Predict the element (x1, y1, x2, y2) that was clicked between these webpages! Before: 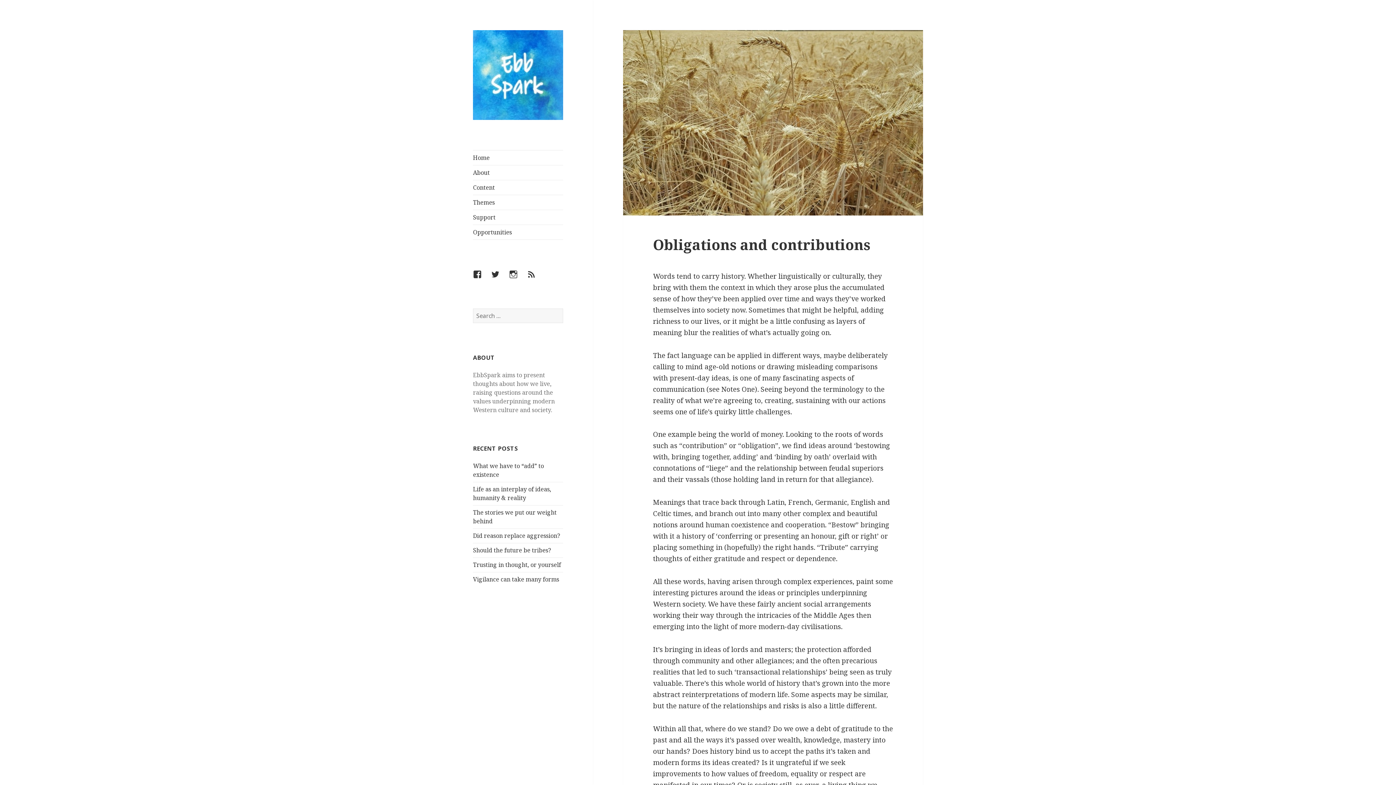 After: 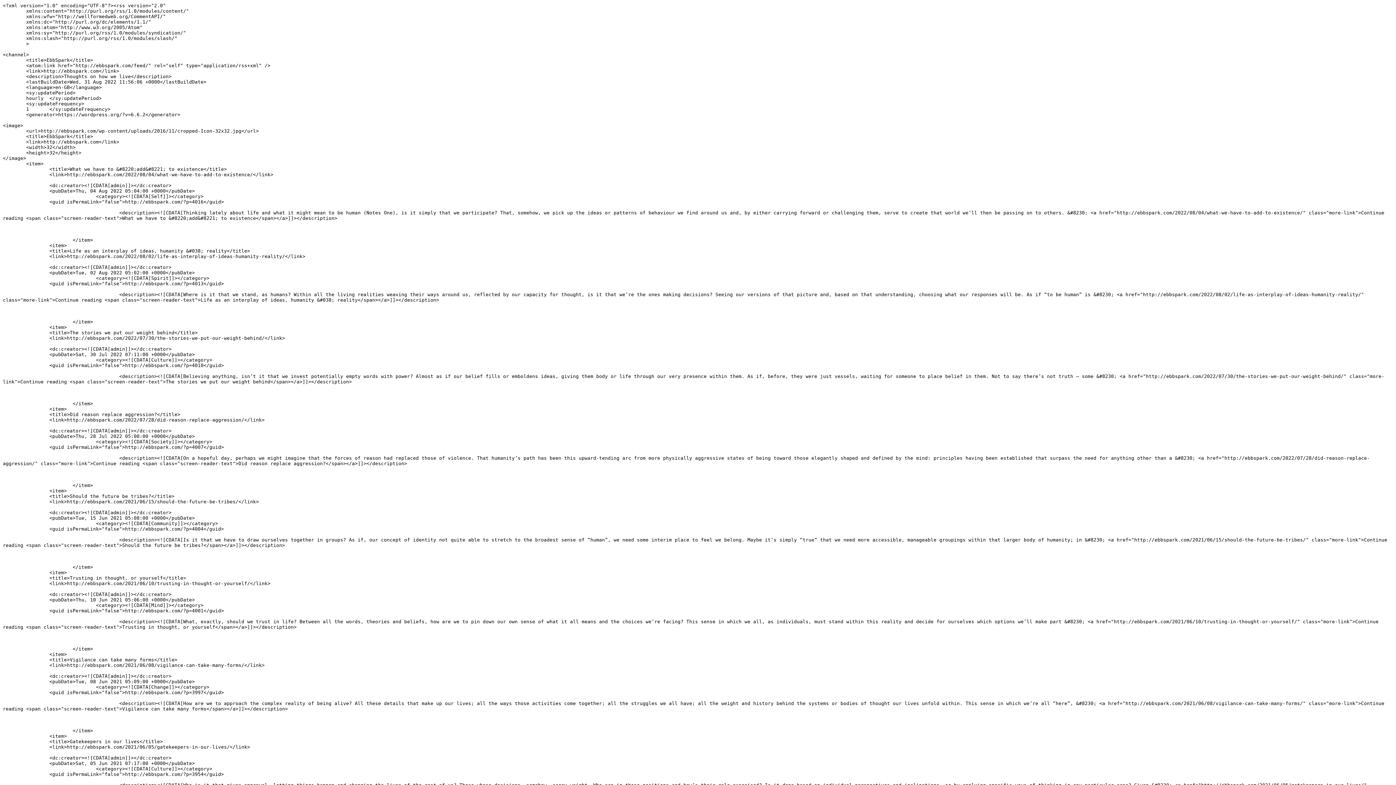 Action: label: RSS bbox: (527, 270, 544, 287)